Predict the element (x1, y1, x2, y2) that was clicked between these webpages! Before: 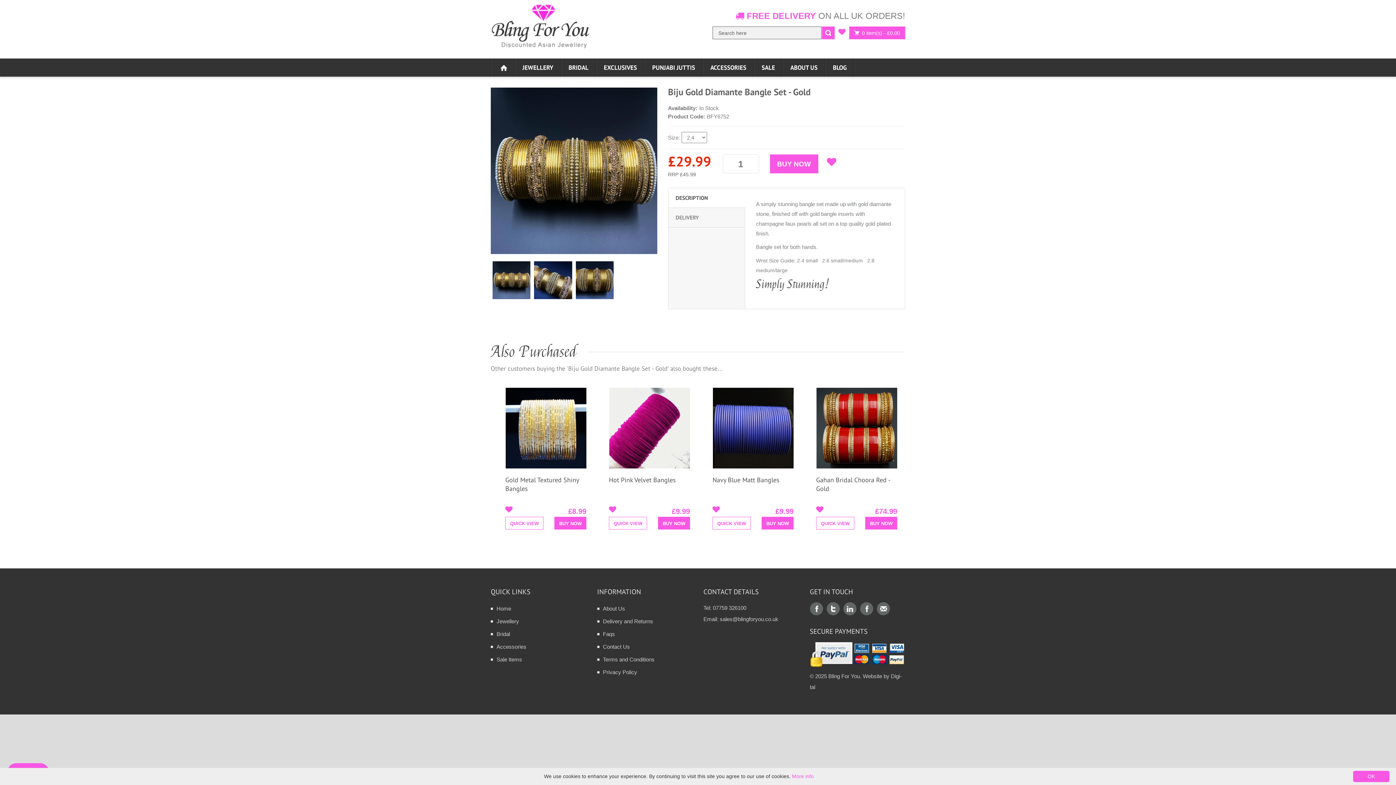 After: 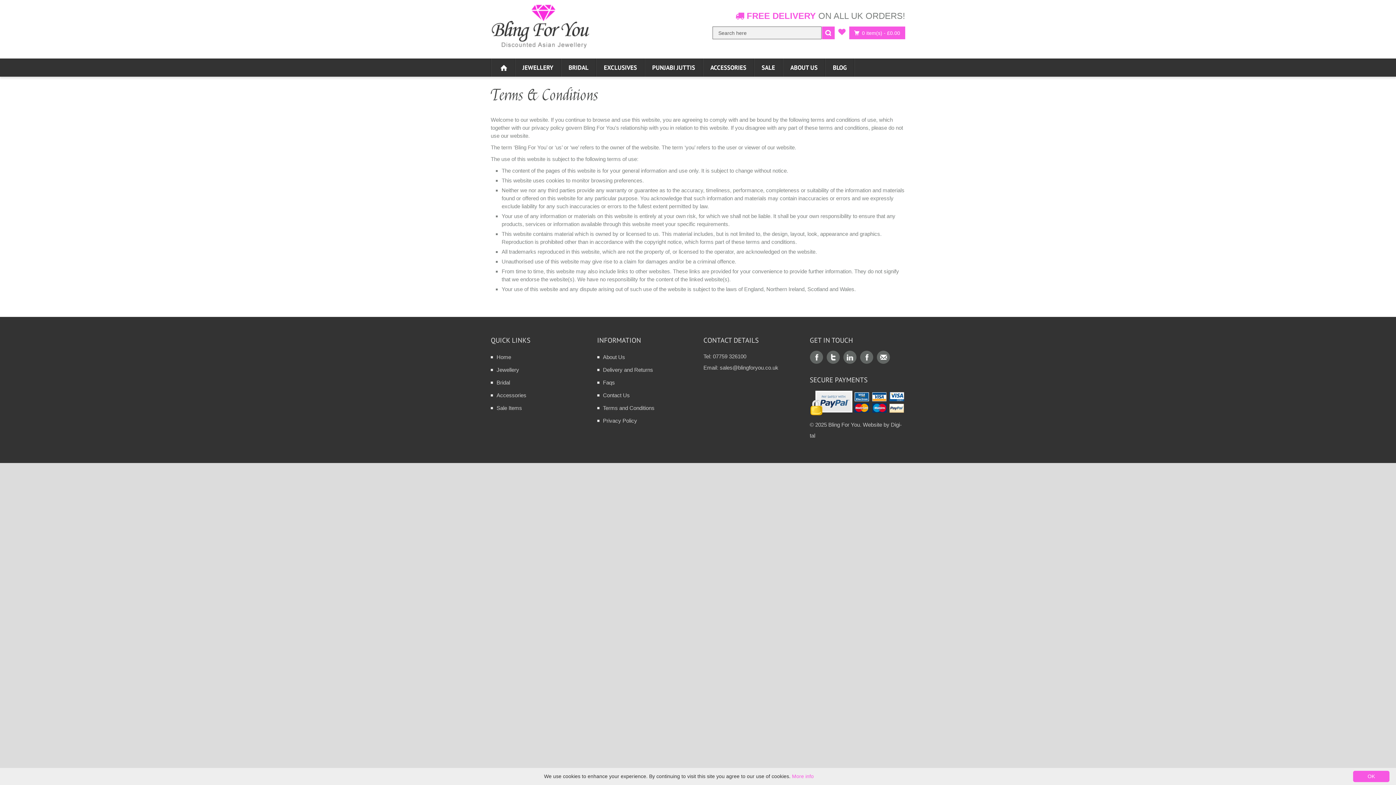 Action: bbox: (603, 656, 654, 662) label: Terms and Conditions